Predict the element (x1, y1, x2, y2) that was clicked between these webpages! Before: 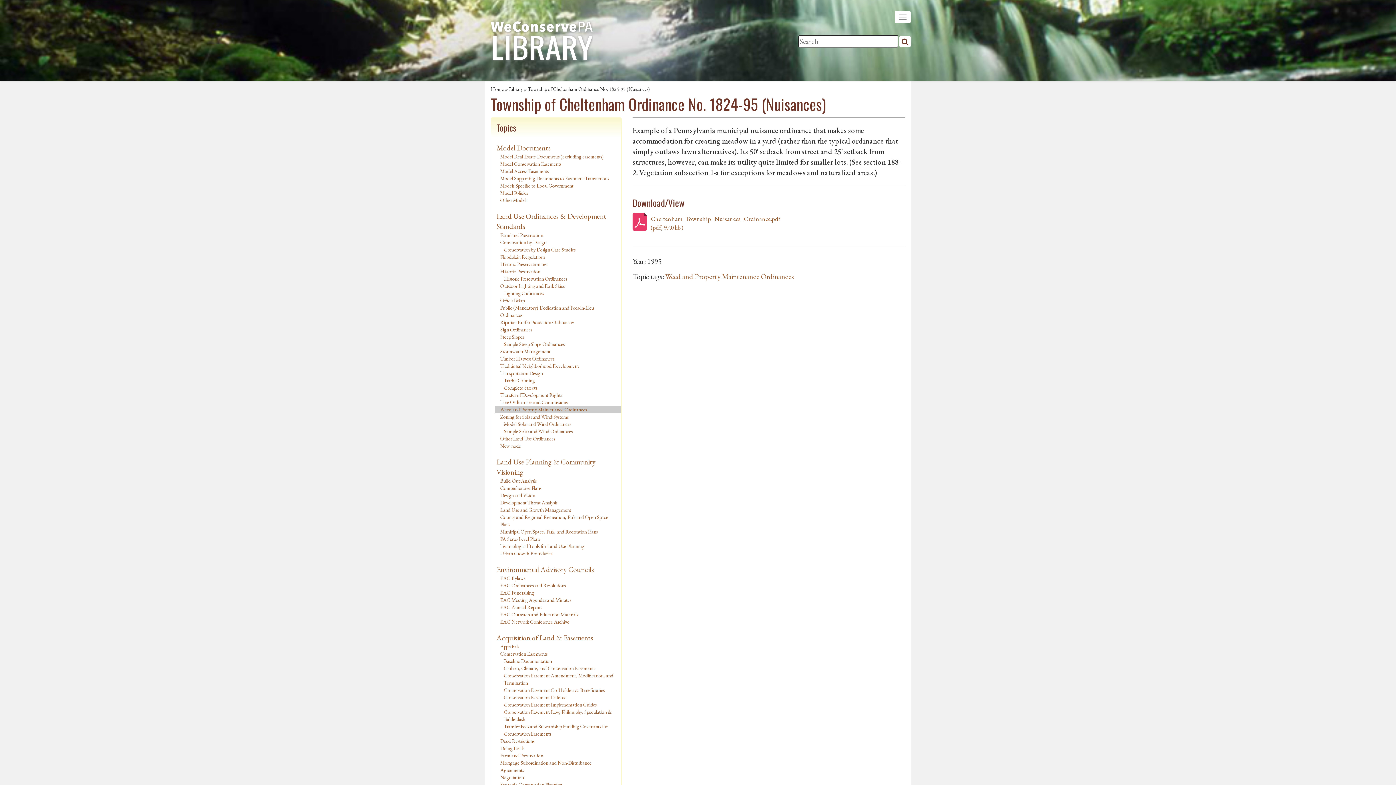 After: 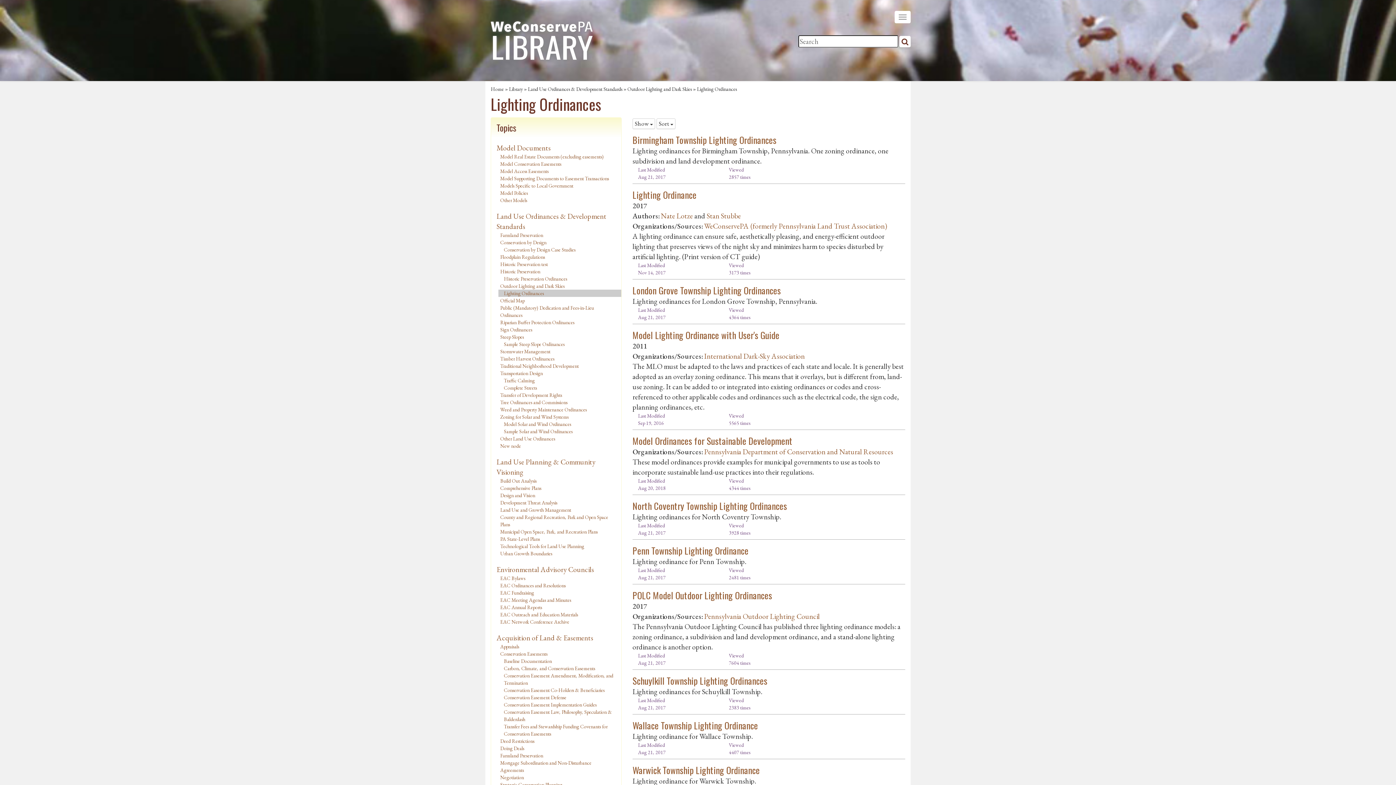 Action: label: Lighting Ordinances bbox: (504, 290, 544, 296)